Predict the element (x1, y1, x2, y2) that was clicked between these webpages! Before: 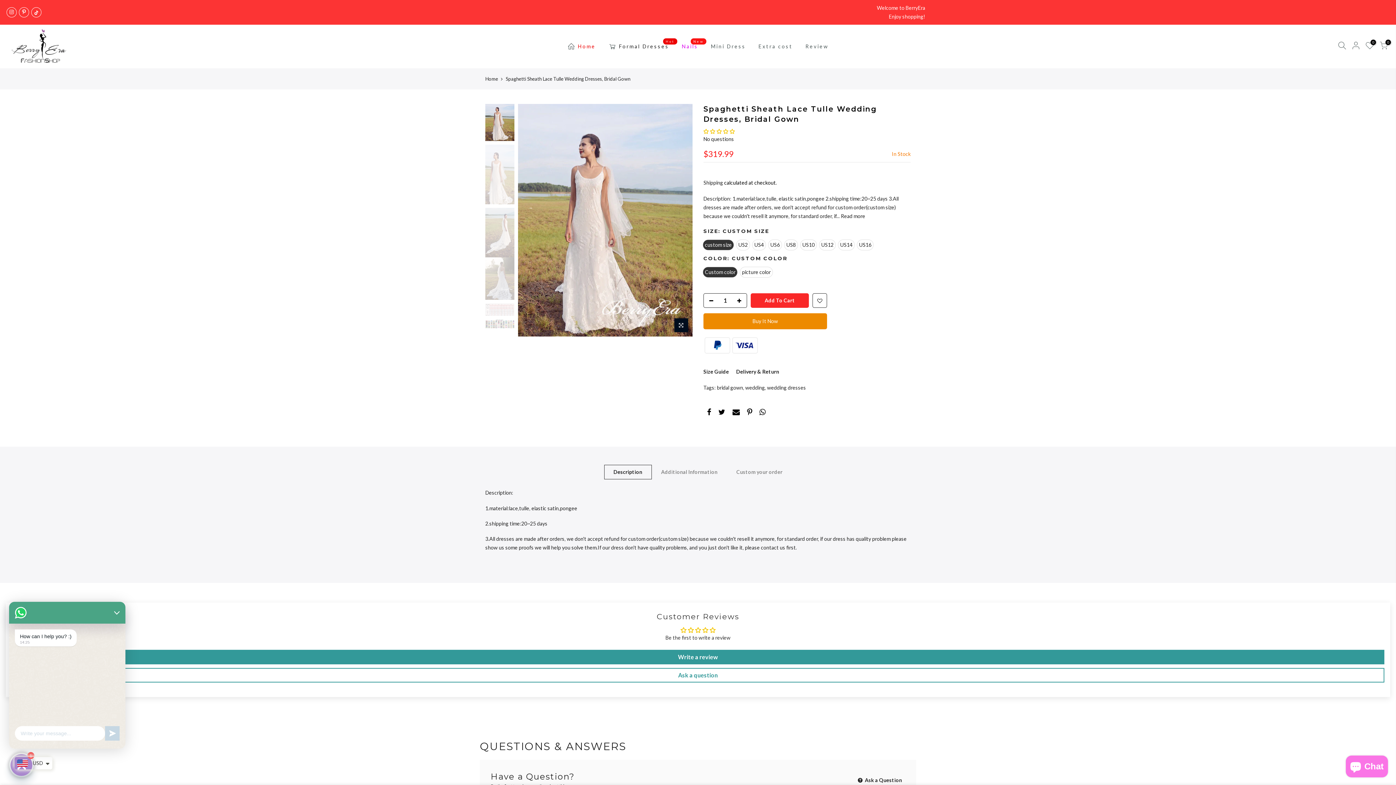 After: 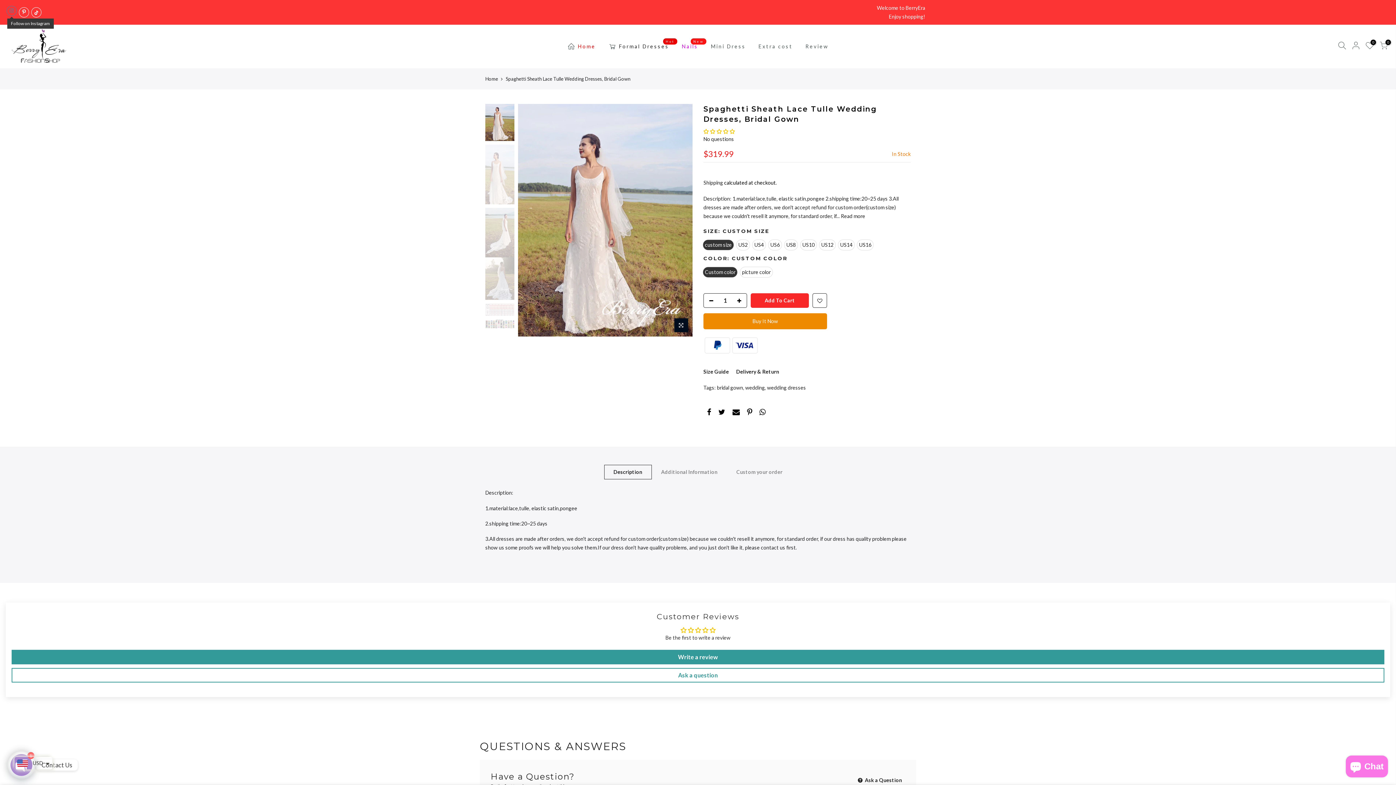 Action: bbox: (6, 7, 16, 17)